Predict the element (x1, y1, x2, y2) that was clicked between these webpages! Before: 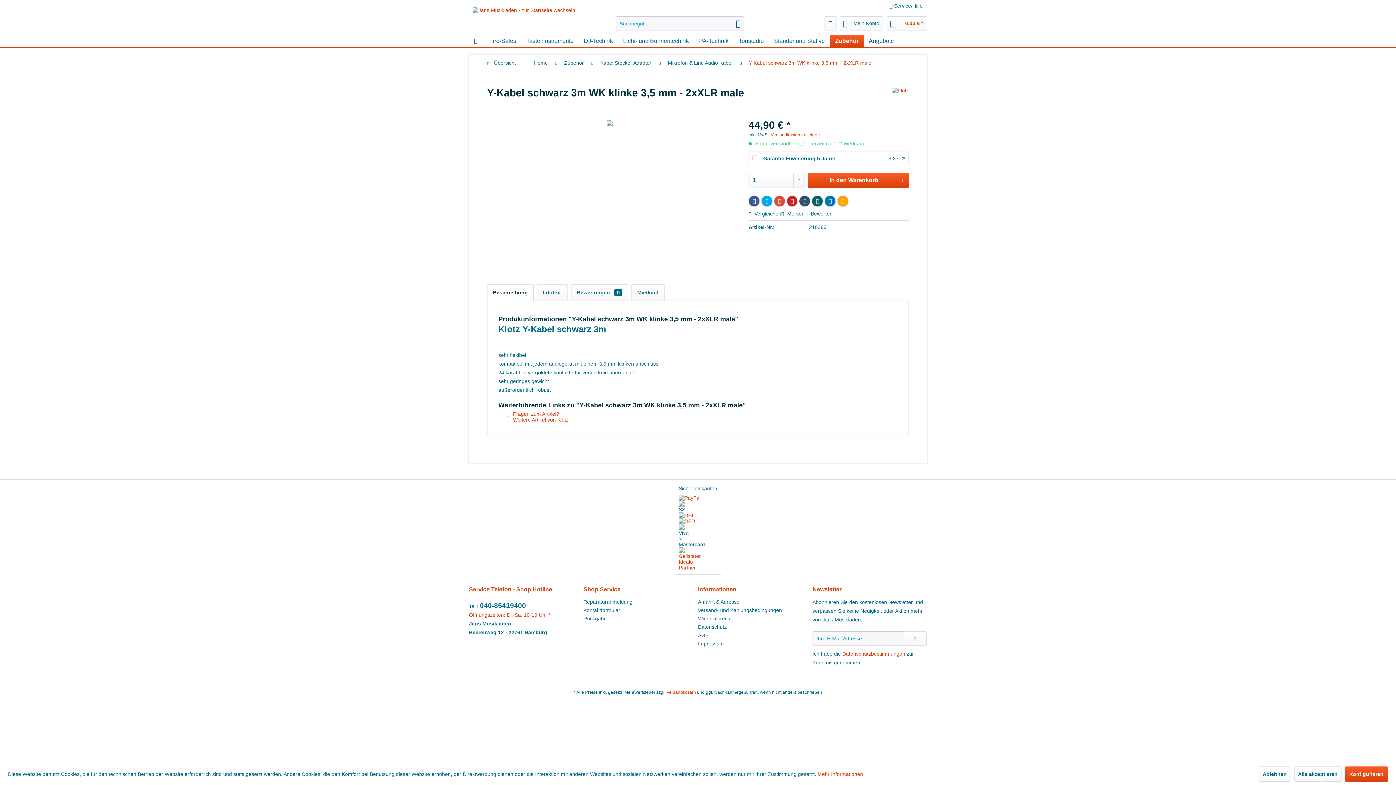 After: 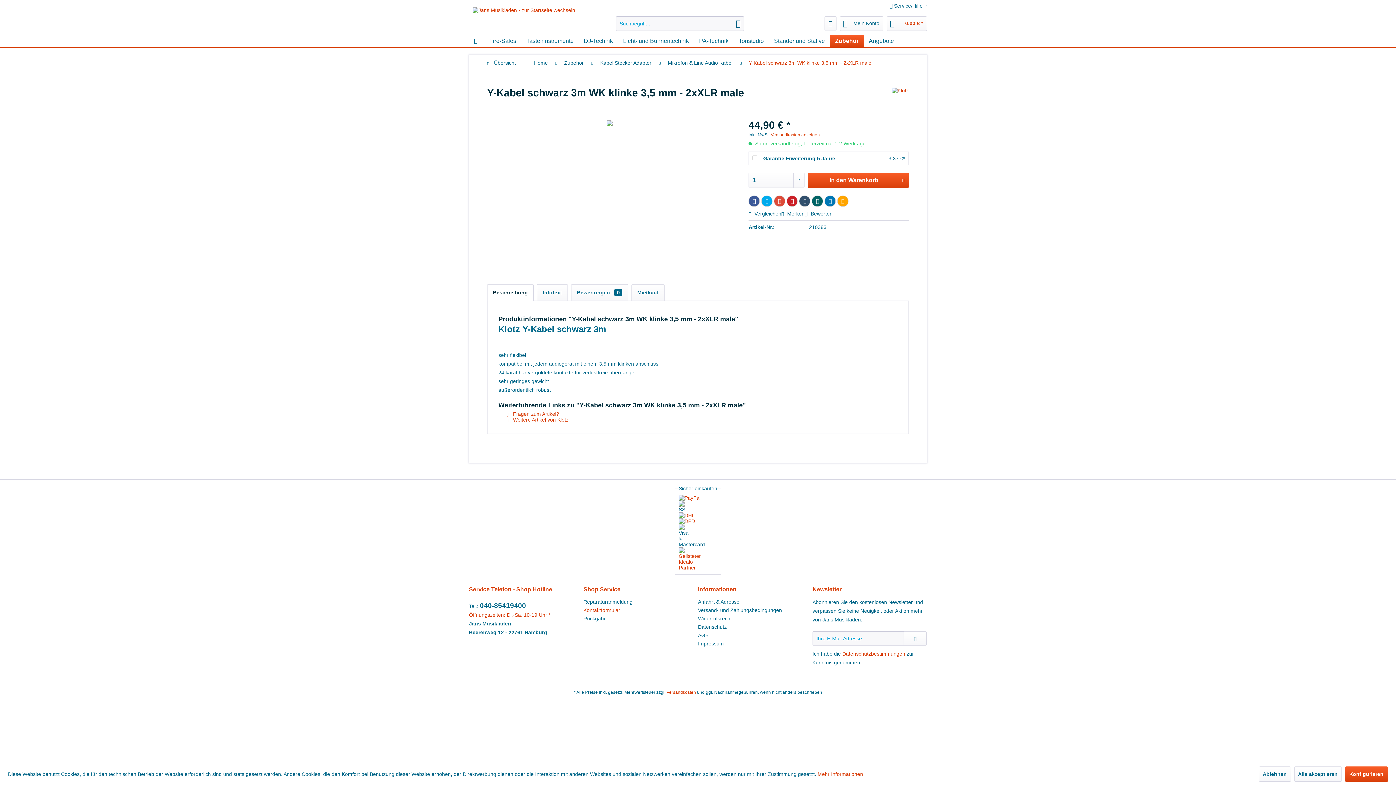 Action: label: Kontaktformular bbox: (583, 606, 694, 614)